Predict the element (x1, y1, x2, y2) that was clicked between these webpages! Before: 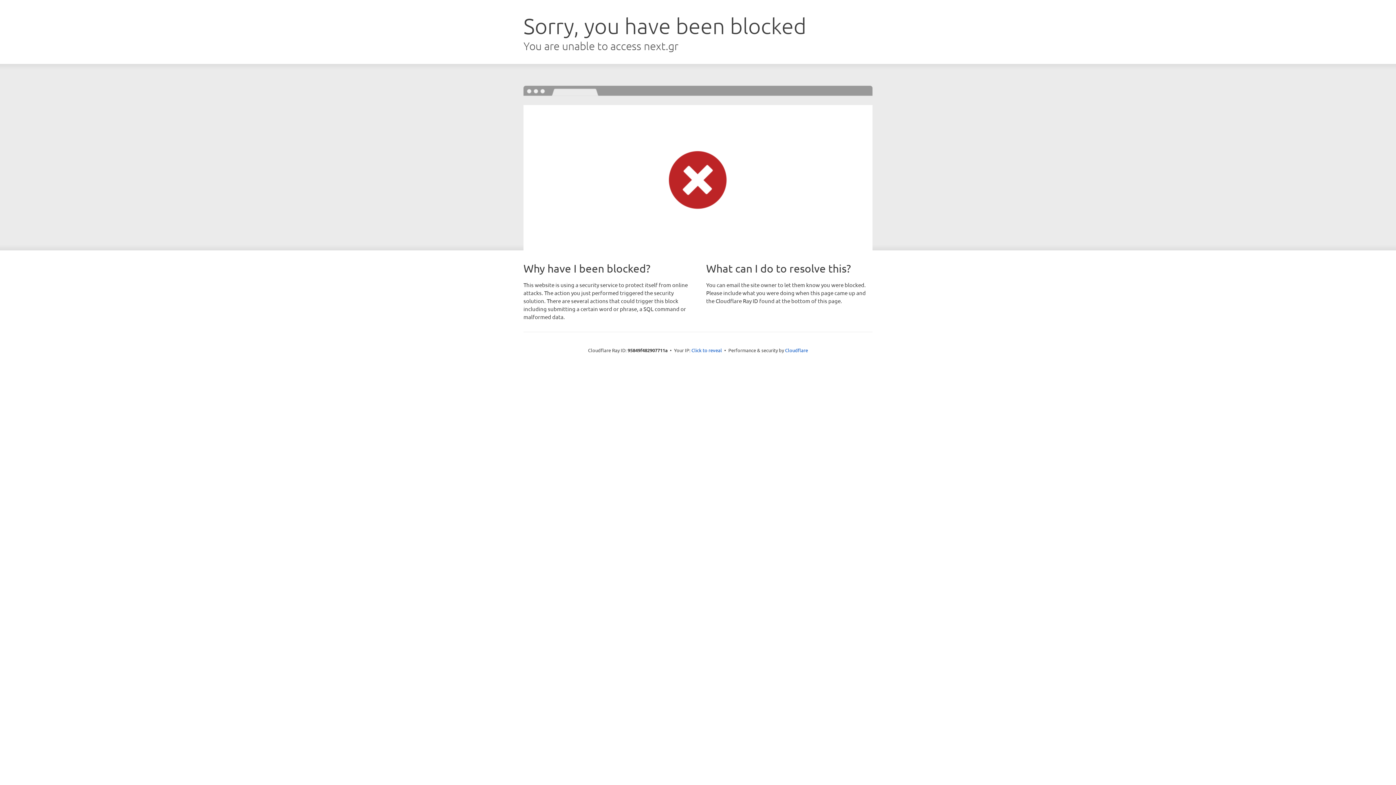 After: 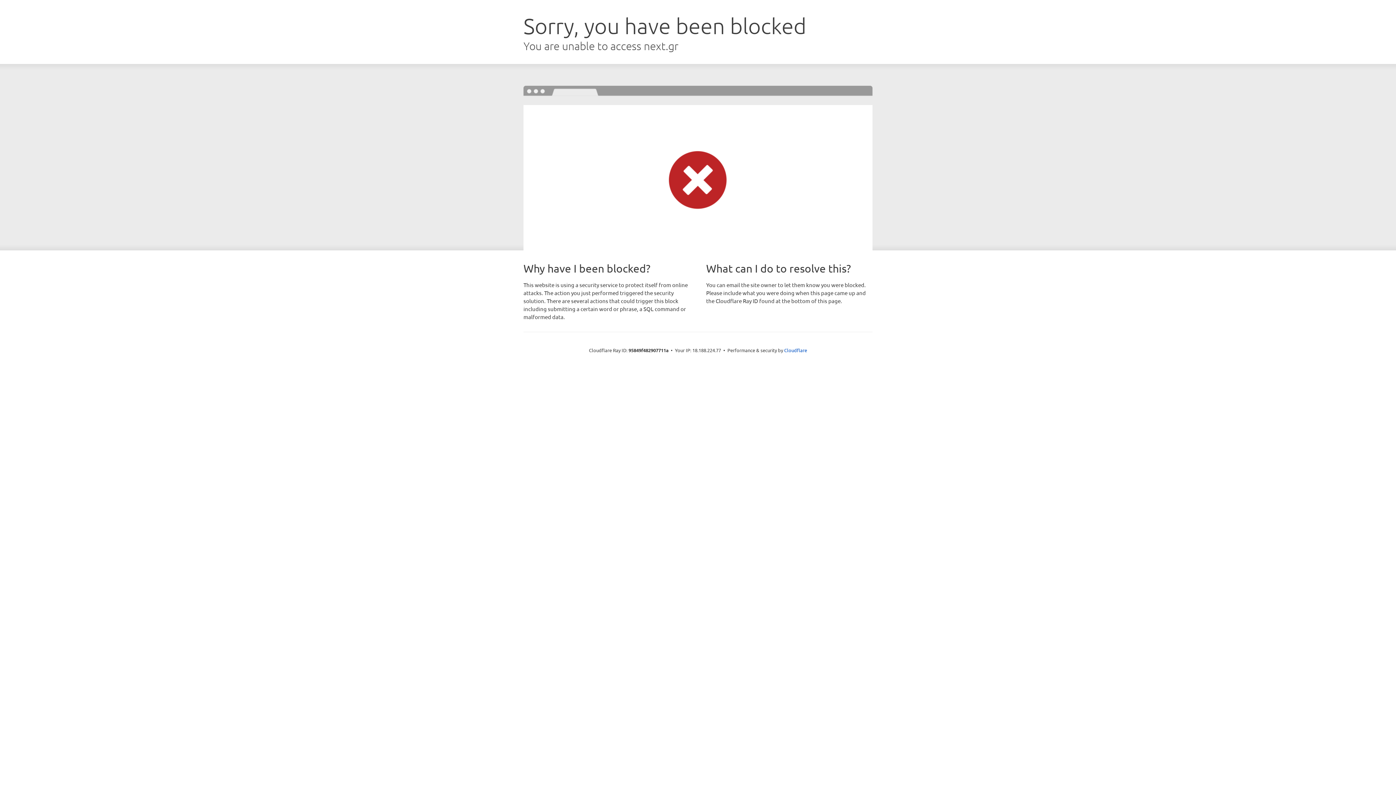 Action: bbox: (691, 346, 722, 353) label: Click to reveal